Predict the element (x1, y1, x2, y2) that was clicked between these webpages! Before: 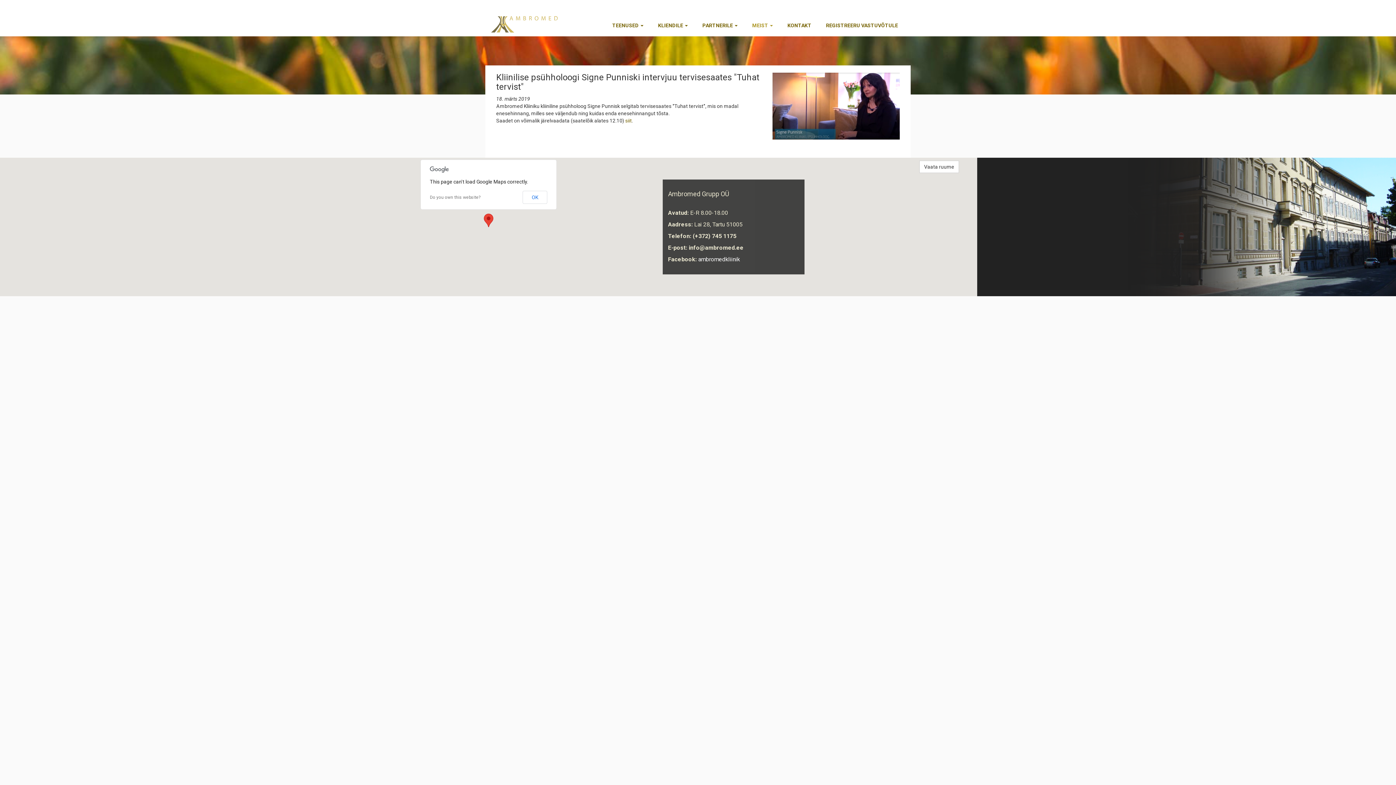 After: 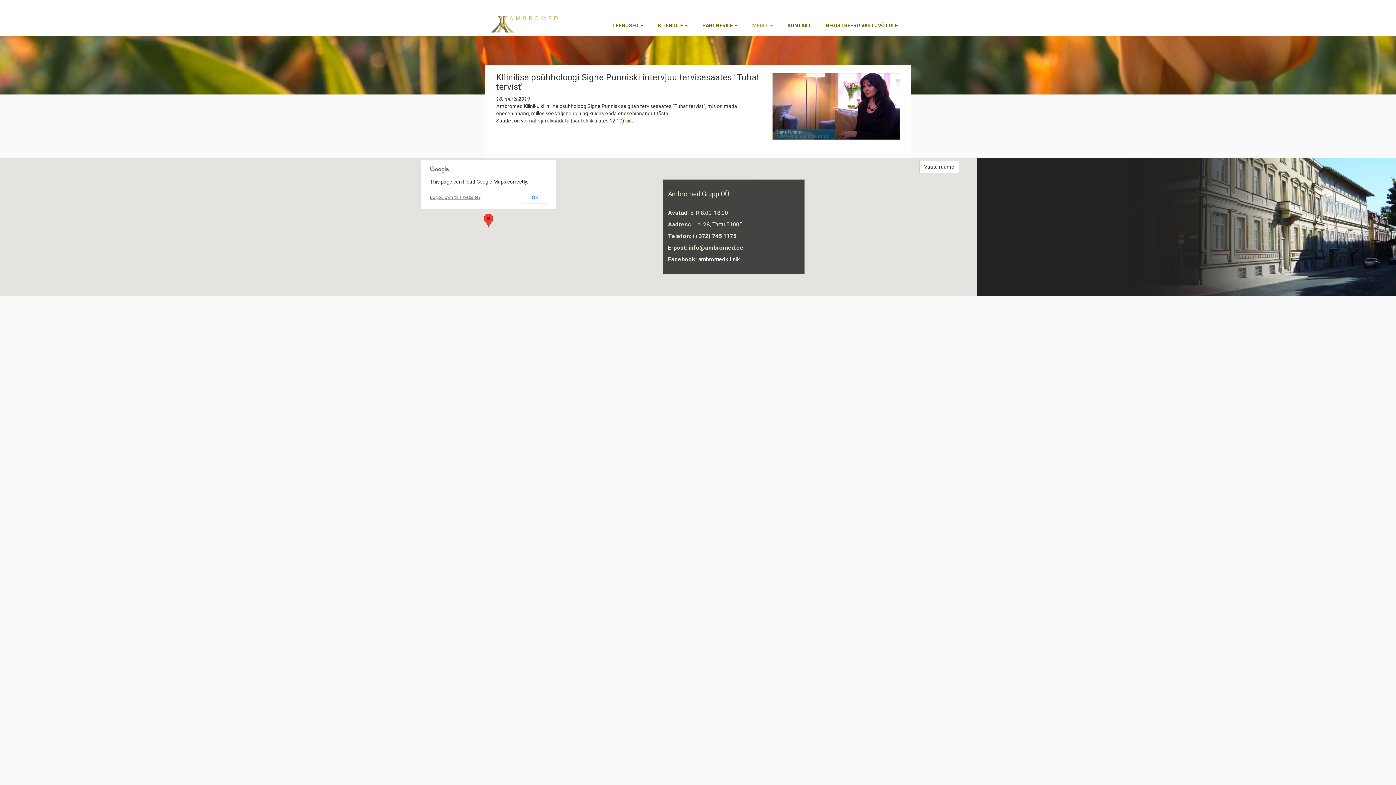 Action: bbox: (430, 195, 480, 200) label: Do you own this website?